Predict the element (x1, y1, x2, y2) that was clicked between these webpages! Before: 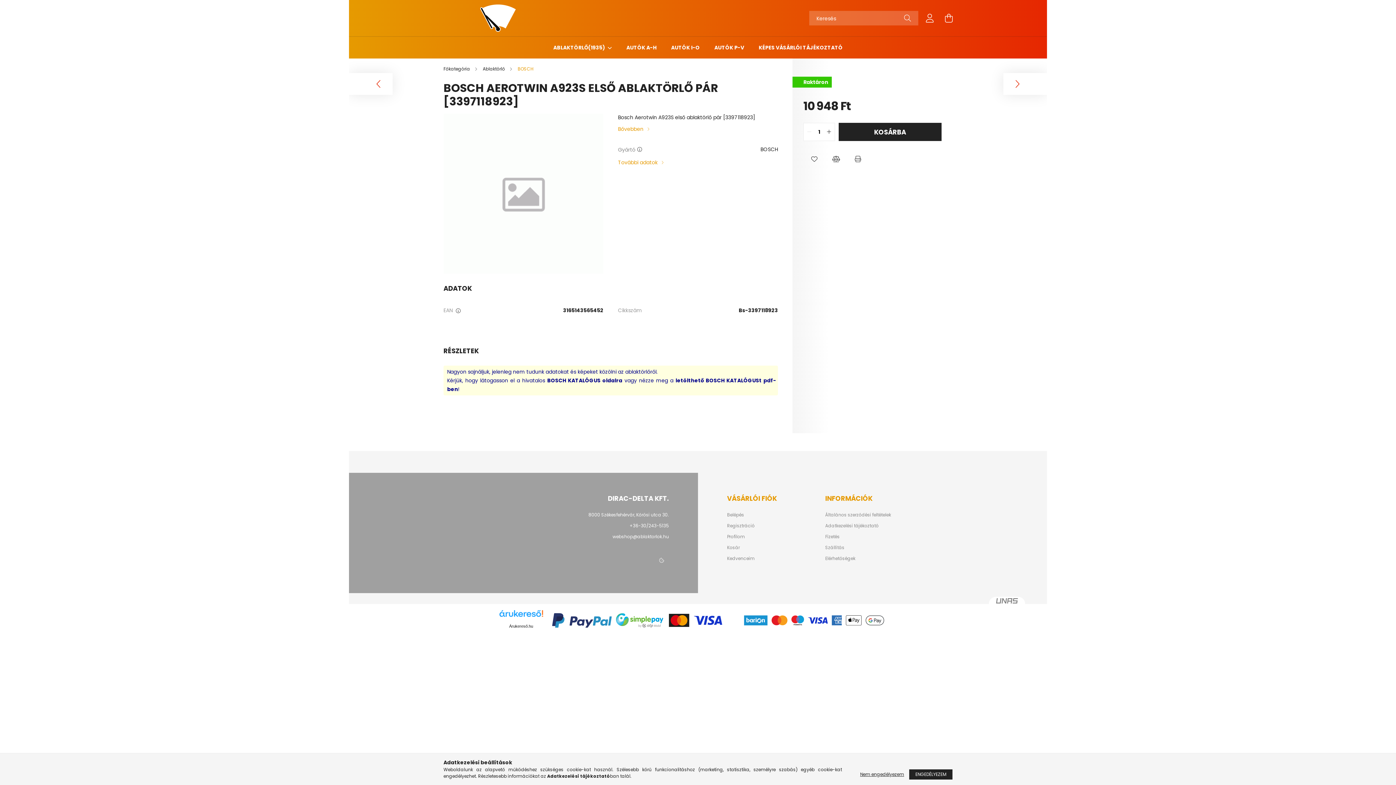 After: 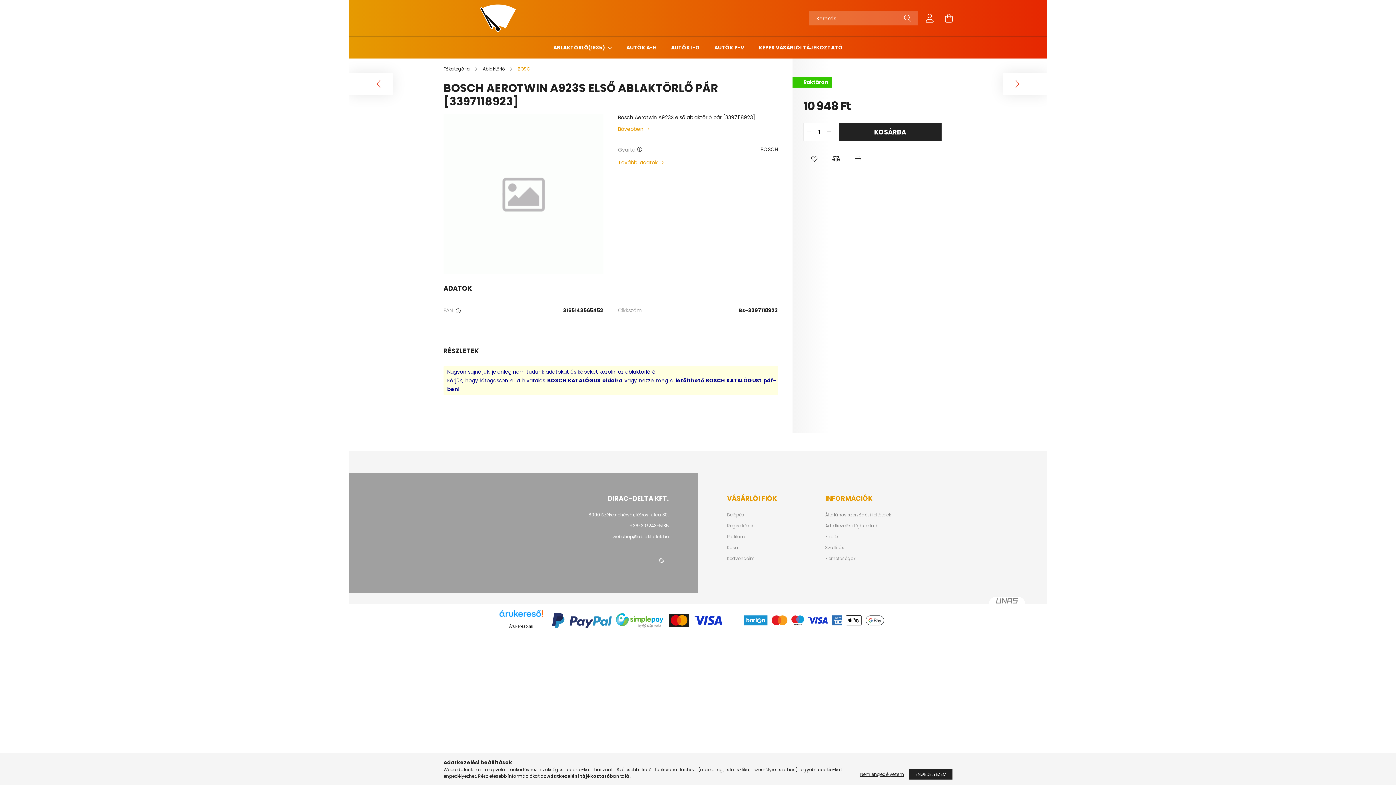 Action: bbox: (499, 610, 543, 622)